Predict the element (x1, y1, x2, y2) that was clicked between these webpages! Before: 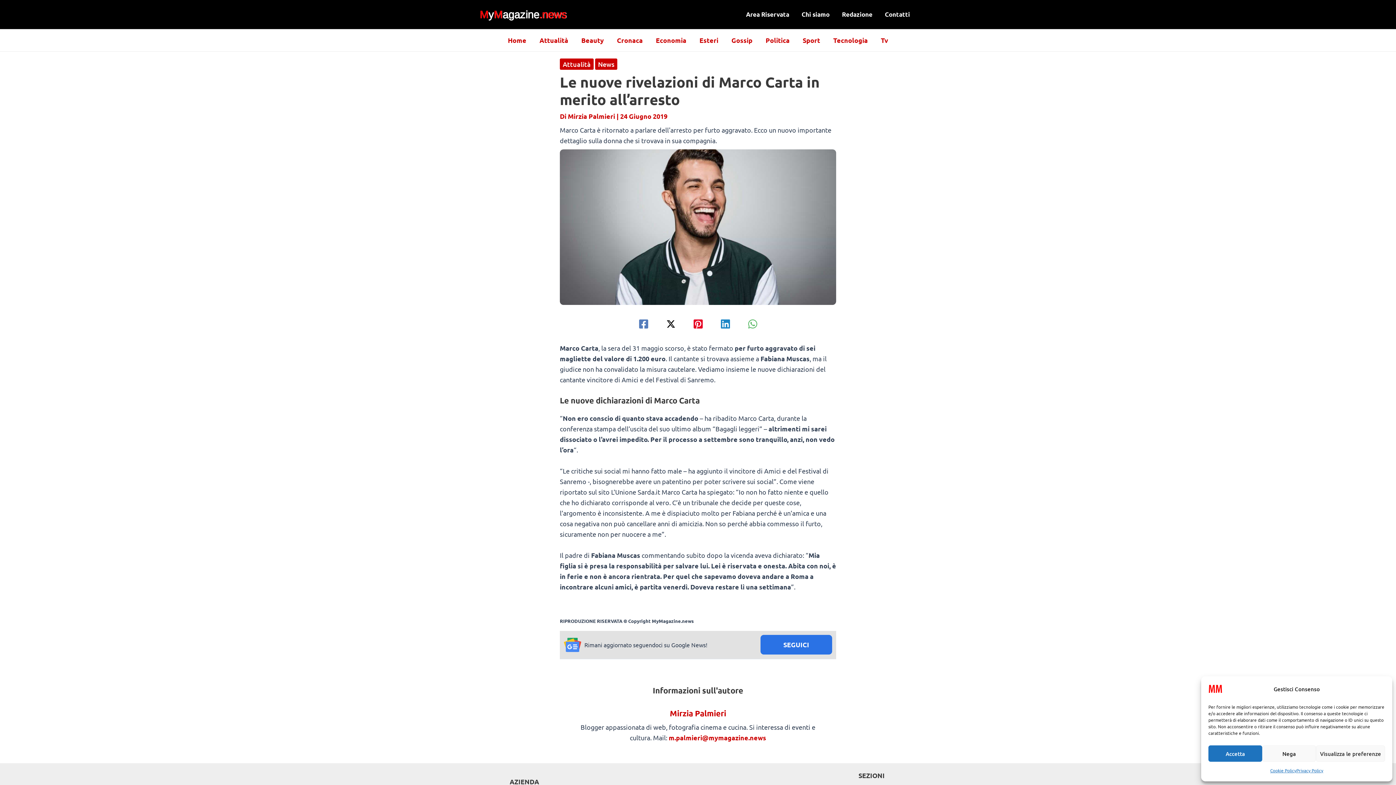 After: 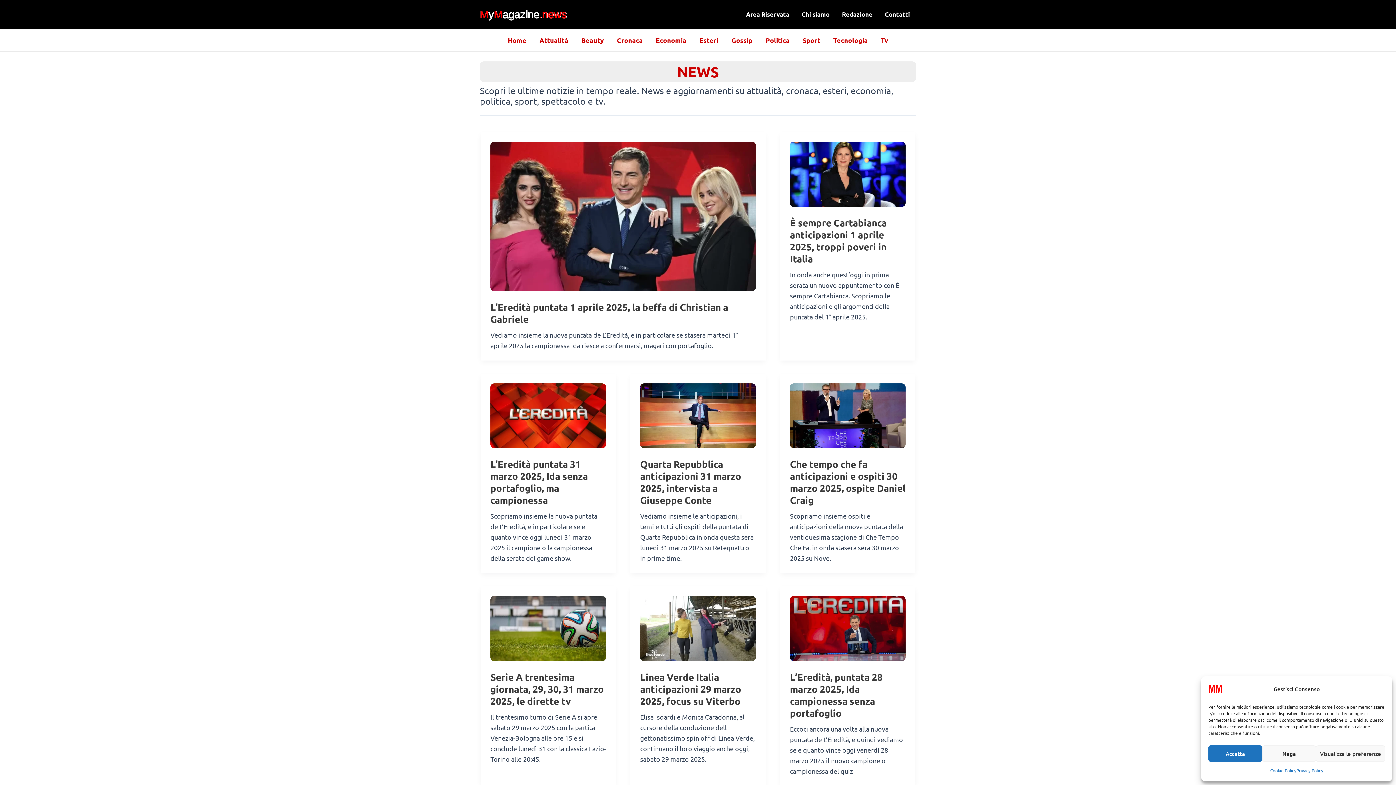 Action: bbox: (595, 58, 617, 69) label: News